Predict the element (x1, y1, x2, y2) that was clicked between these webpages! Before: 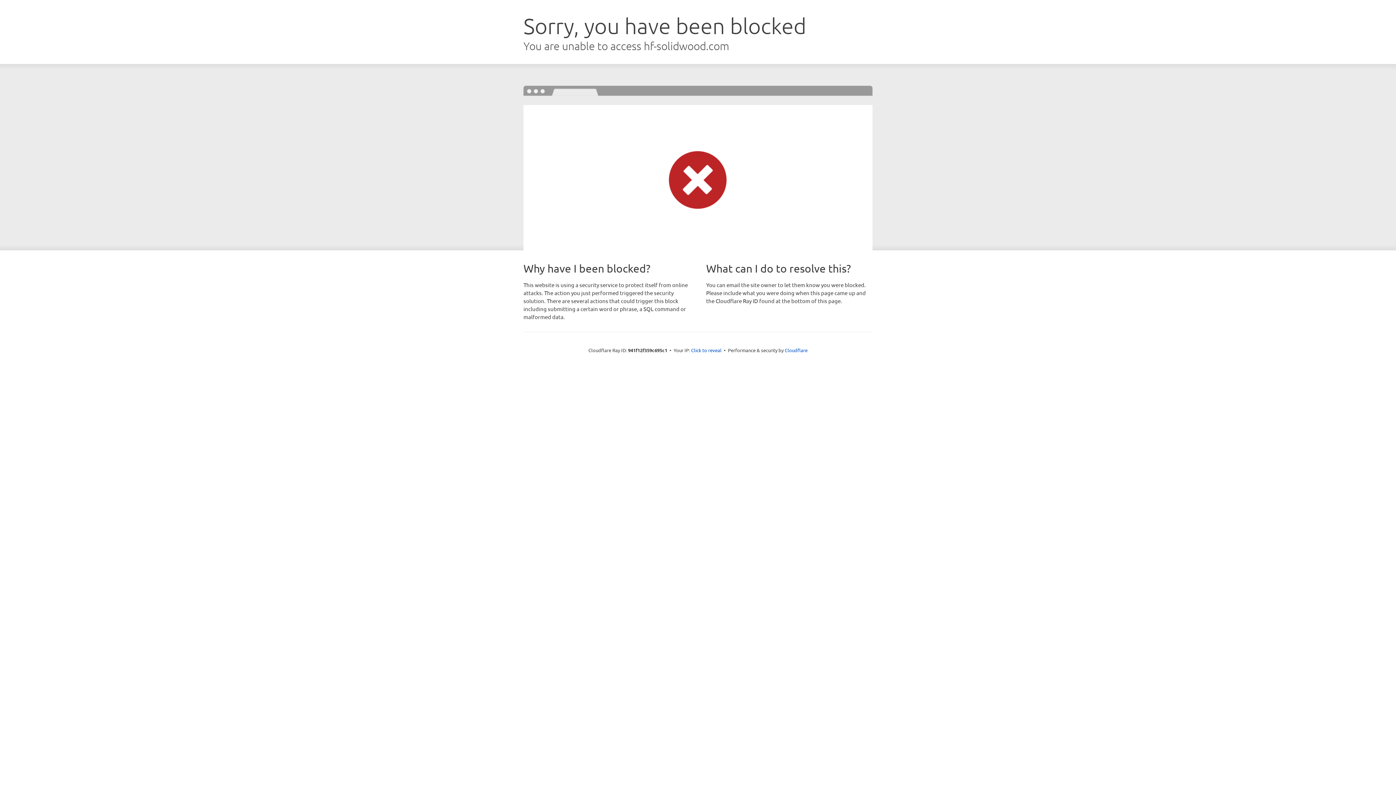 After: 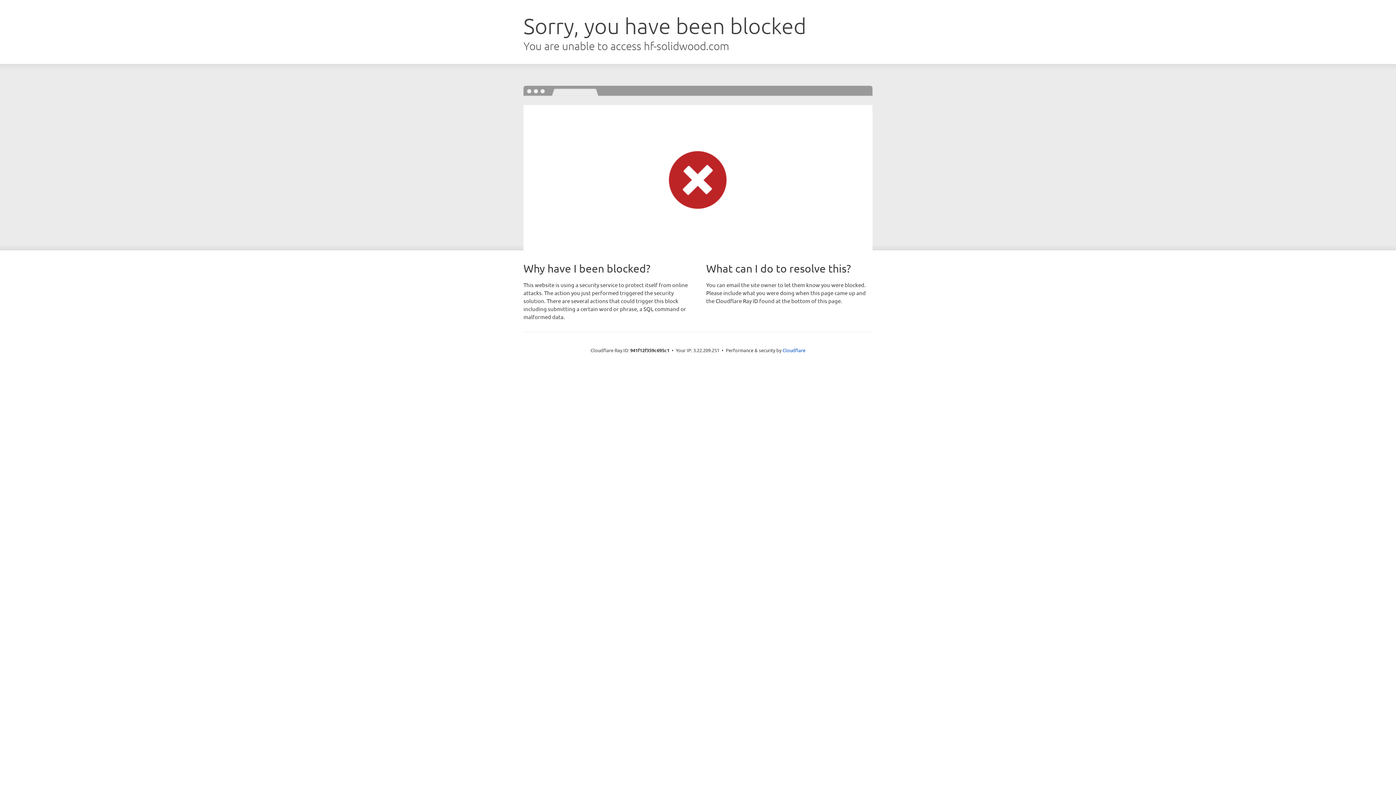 Action: bbox: (691, 346, 721, 353) label: Click to reveal